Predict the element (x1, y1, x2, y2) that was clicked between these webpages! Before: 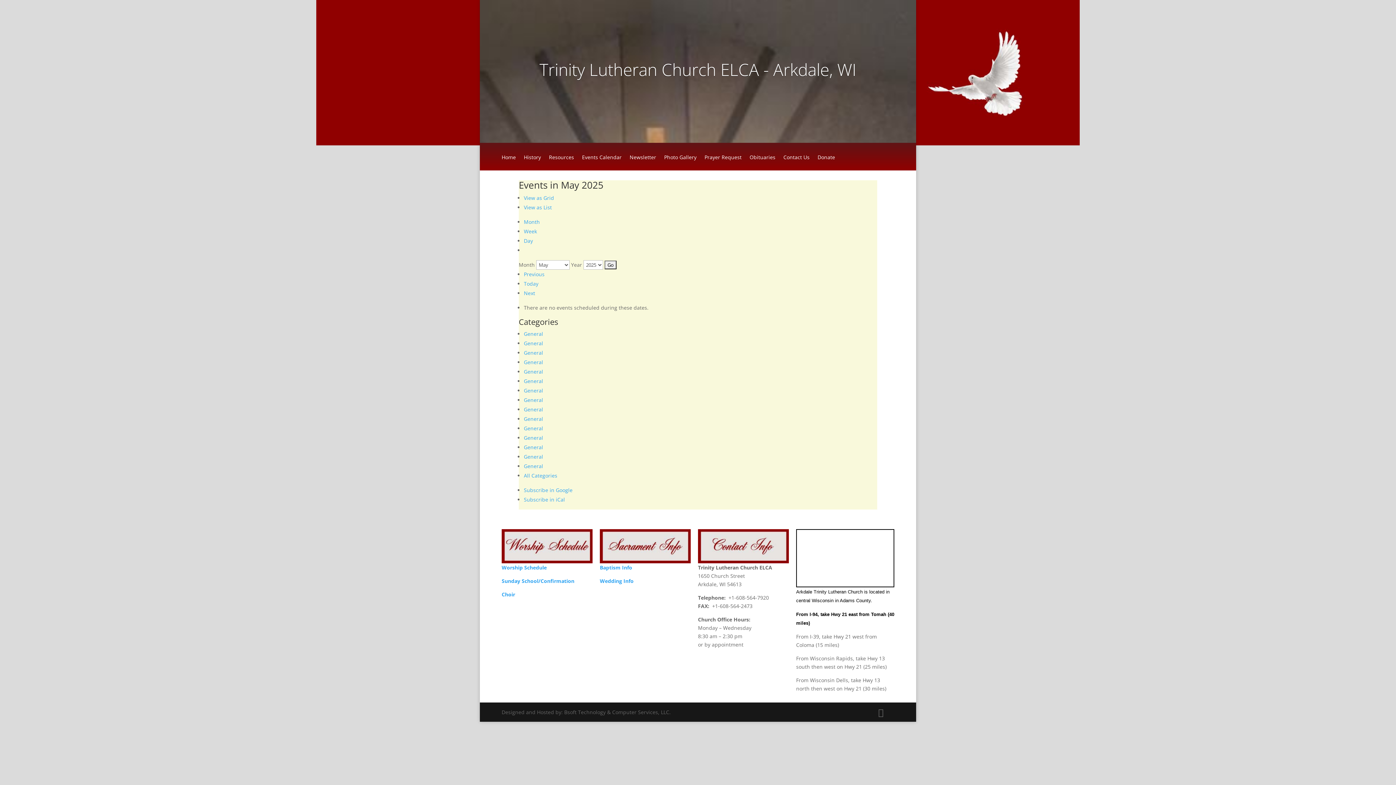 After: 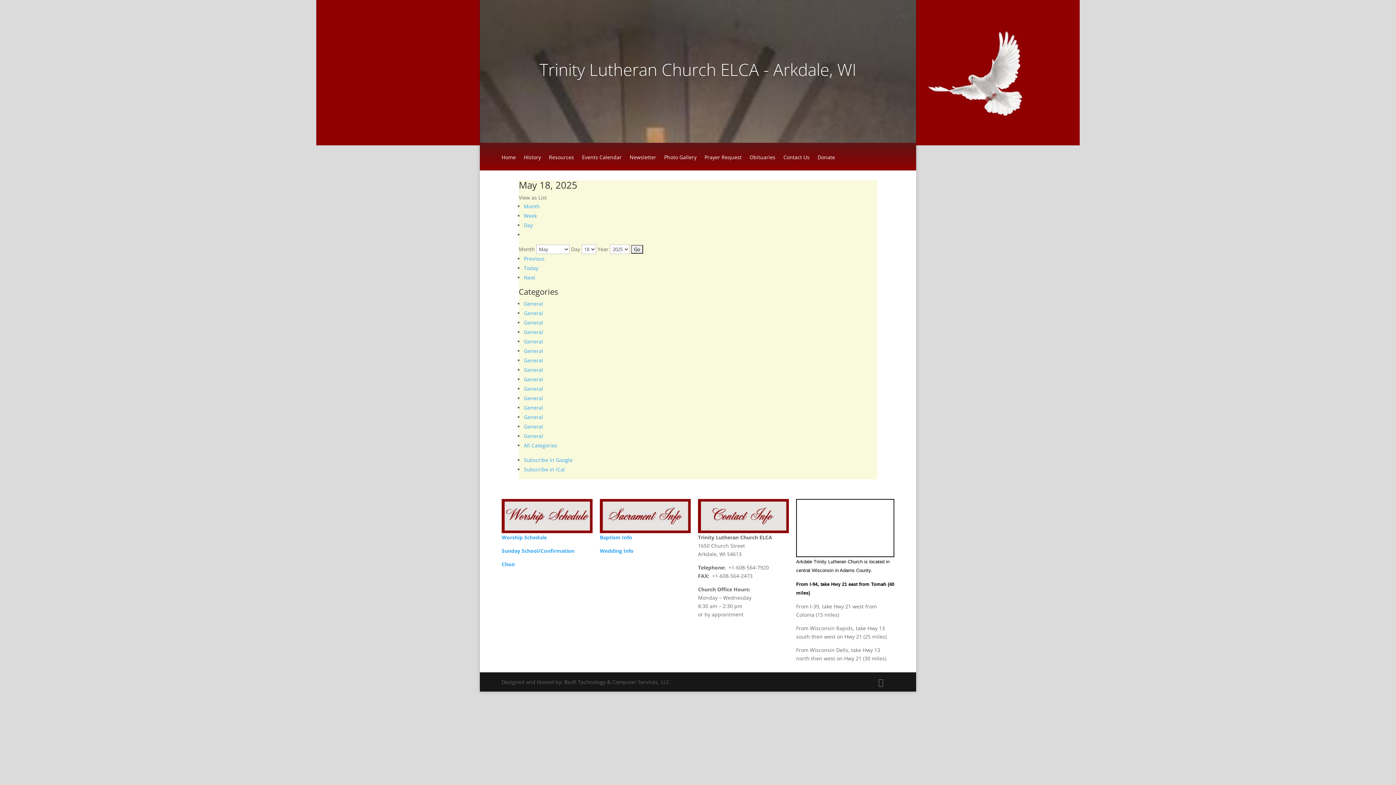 Action: label: Day bbox: (524, 237, 533, 244)